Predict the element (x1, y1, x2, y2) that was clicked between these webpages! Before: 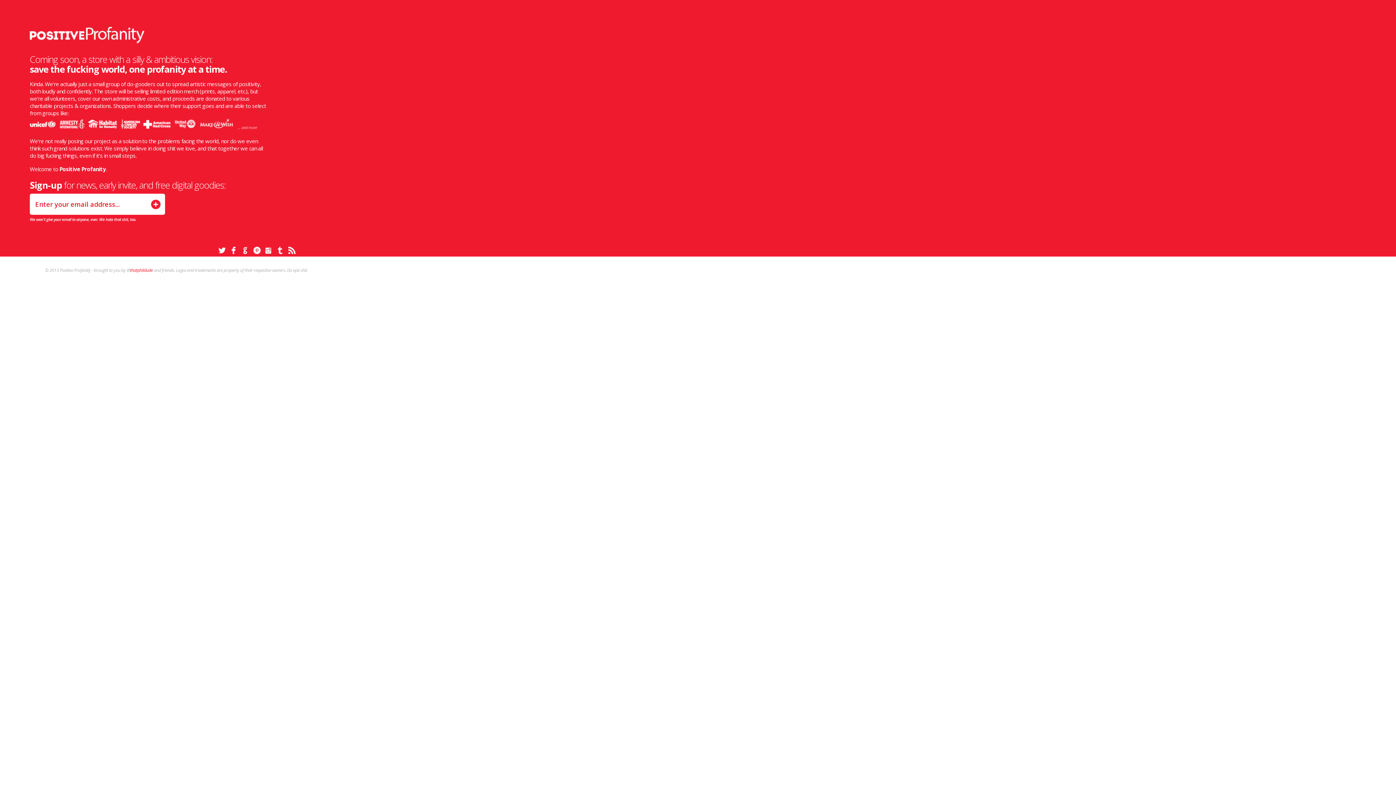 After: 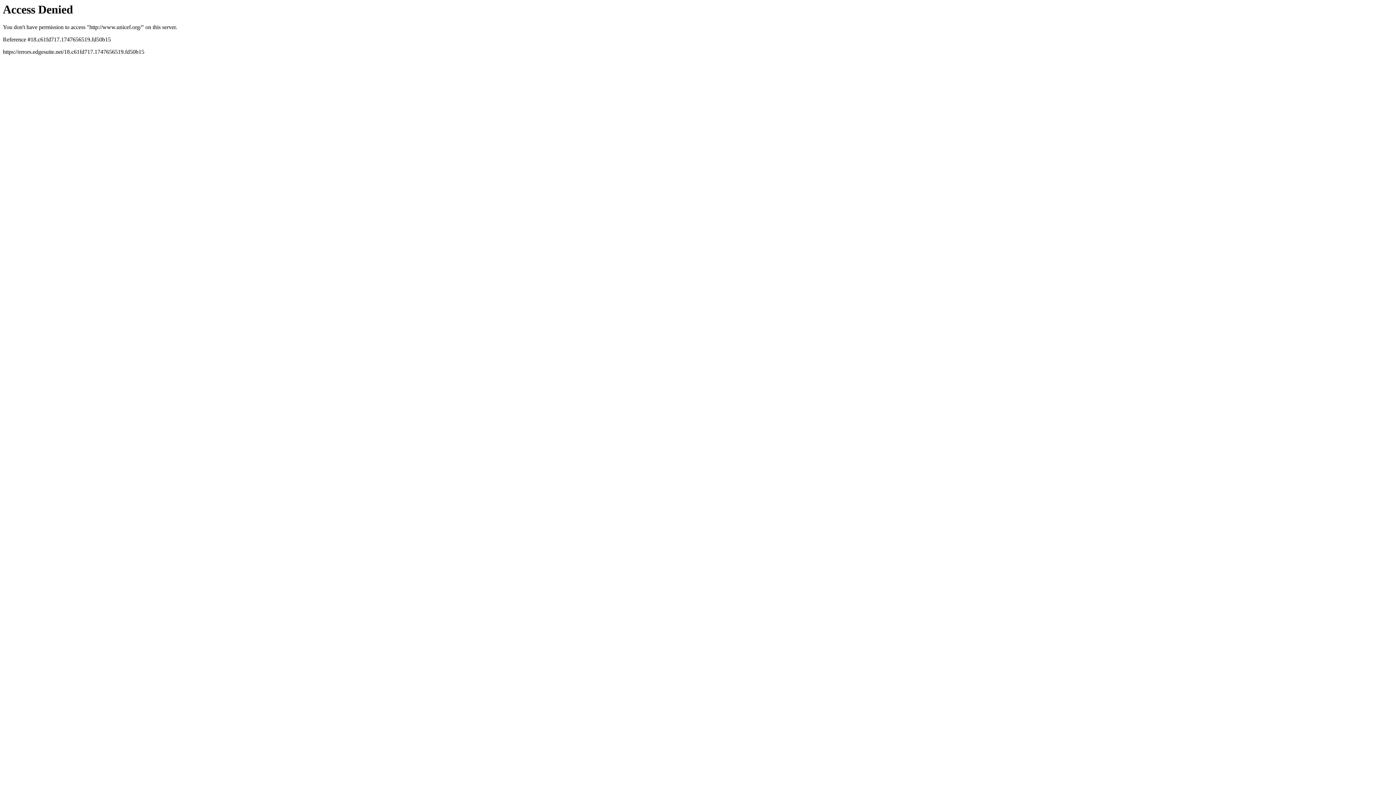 Action: bbox: (29, 117, 58, 129) label: Unicef